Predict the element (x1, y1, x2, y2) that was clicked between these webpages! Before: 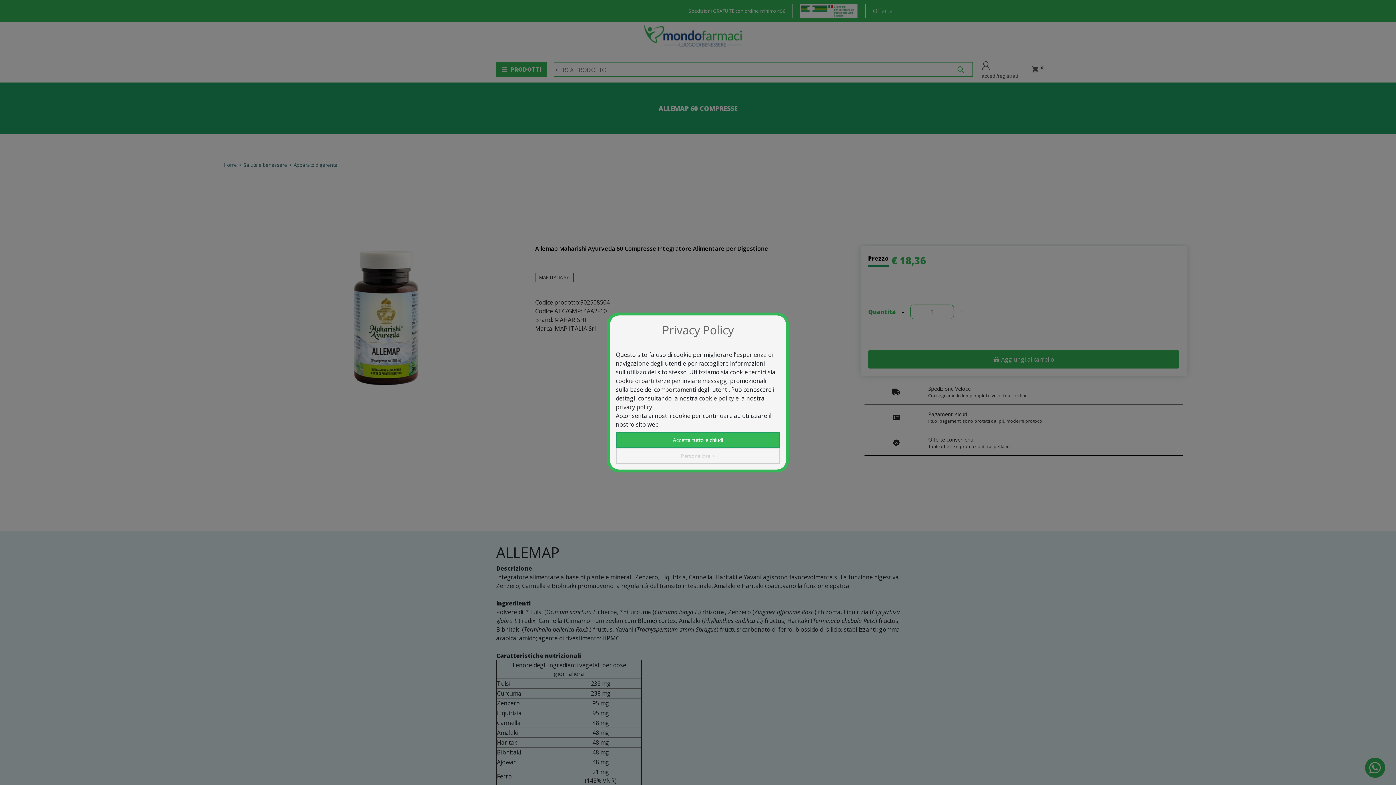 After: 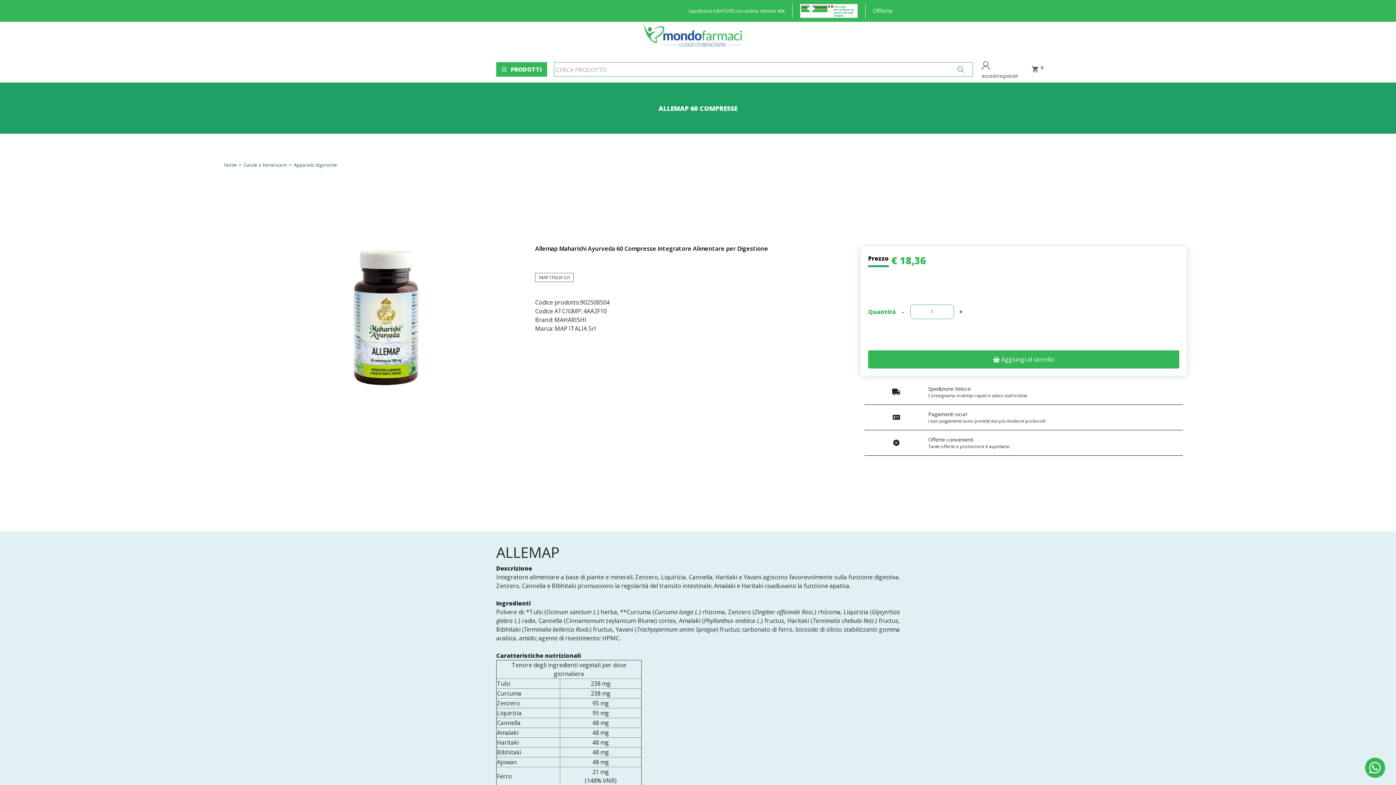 Action: label: Accetta tutto e chiudi bbox: (616, 432, 780, 448)